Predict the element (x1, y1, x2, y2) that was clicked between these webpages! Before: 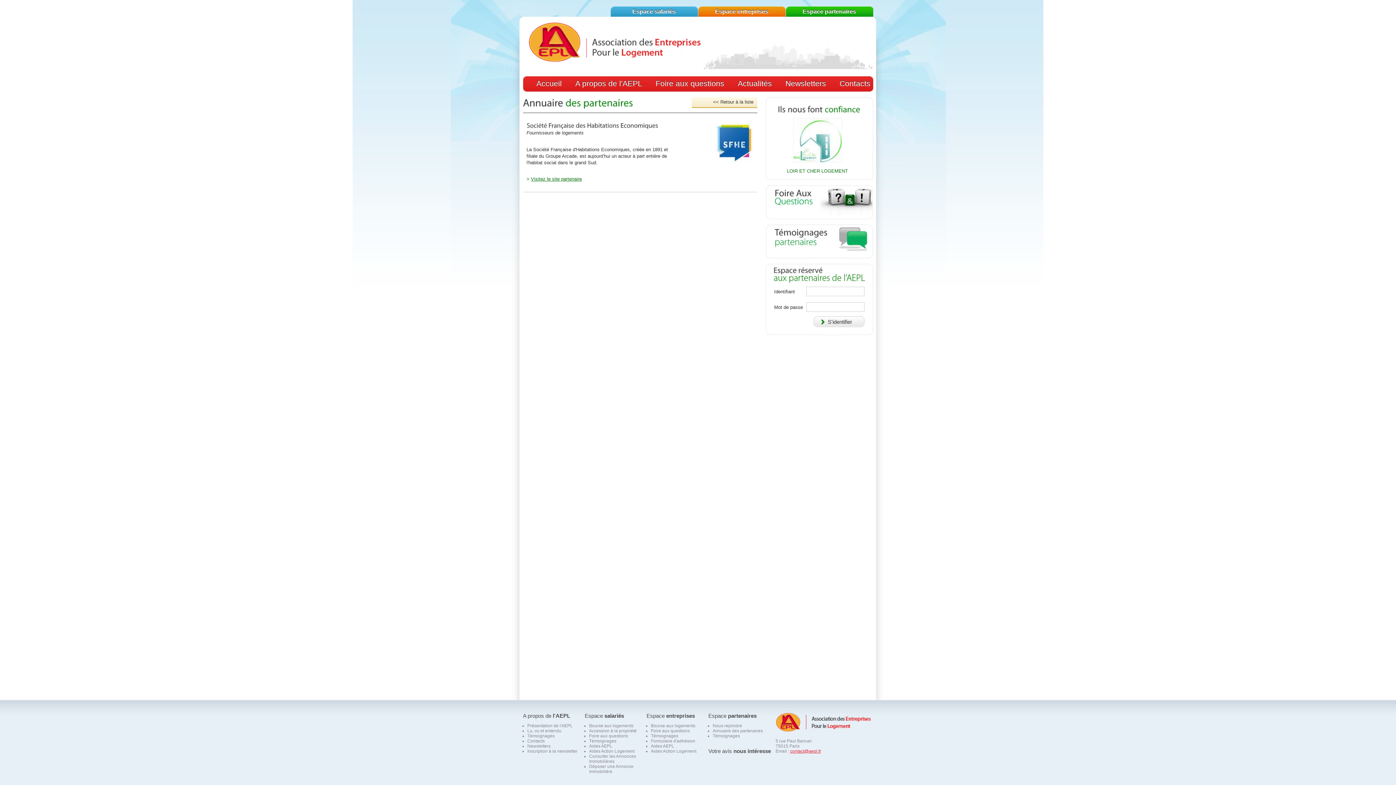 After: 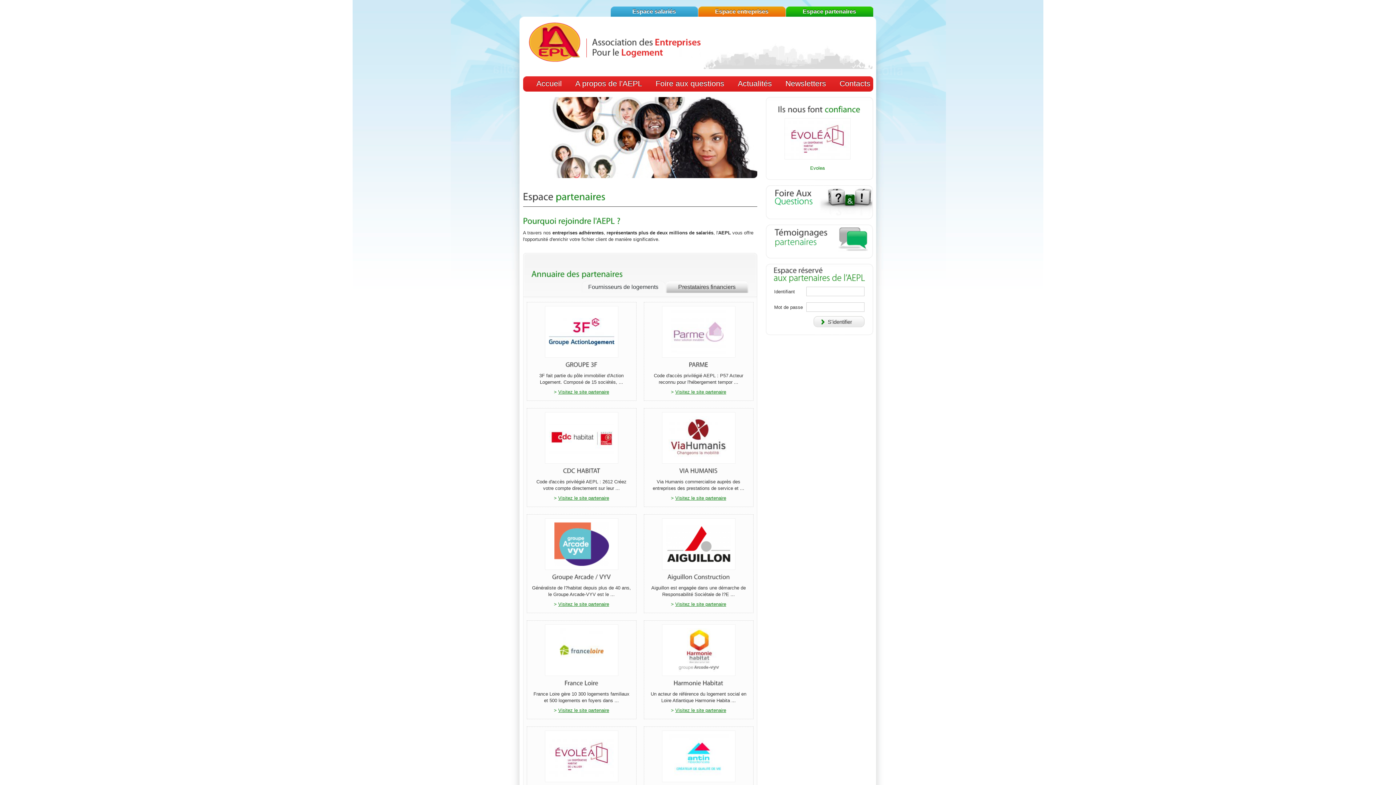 Action: label: Annuaire des partenaires bbox: (712, 728, 763, 733)